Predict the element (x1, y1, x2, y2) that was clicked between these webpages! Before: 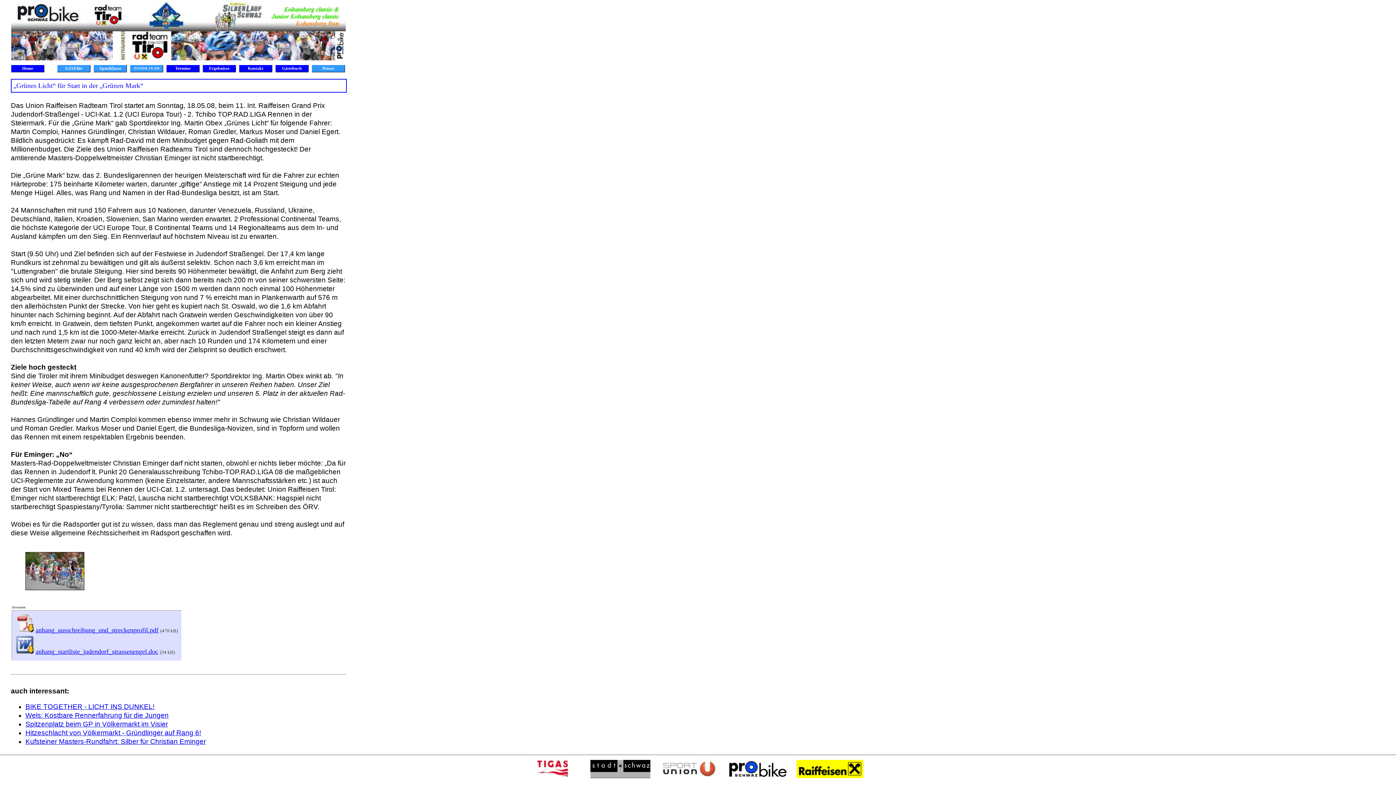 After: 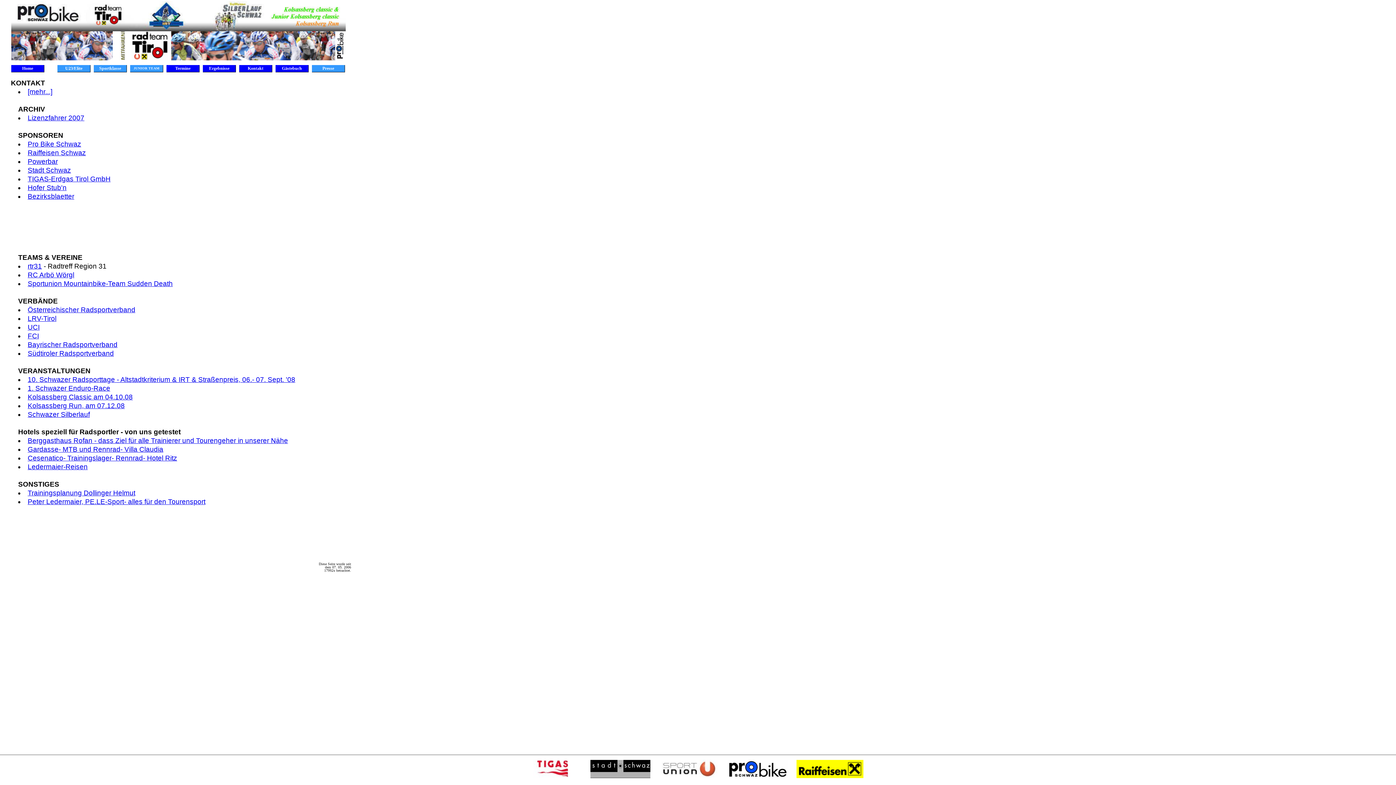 Action: label: Kontakt bbox: (239, 65, 272, 72)